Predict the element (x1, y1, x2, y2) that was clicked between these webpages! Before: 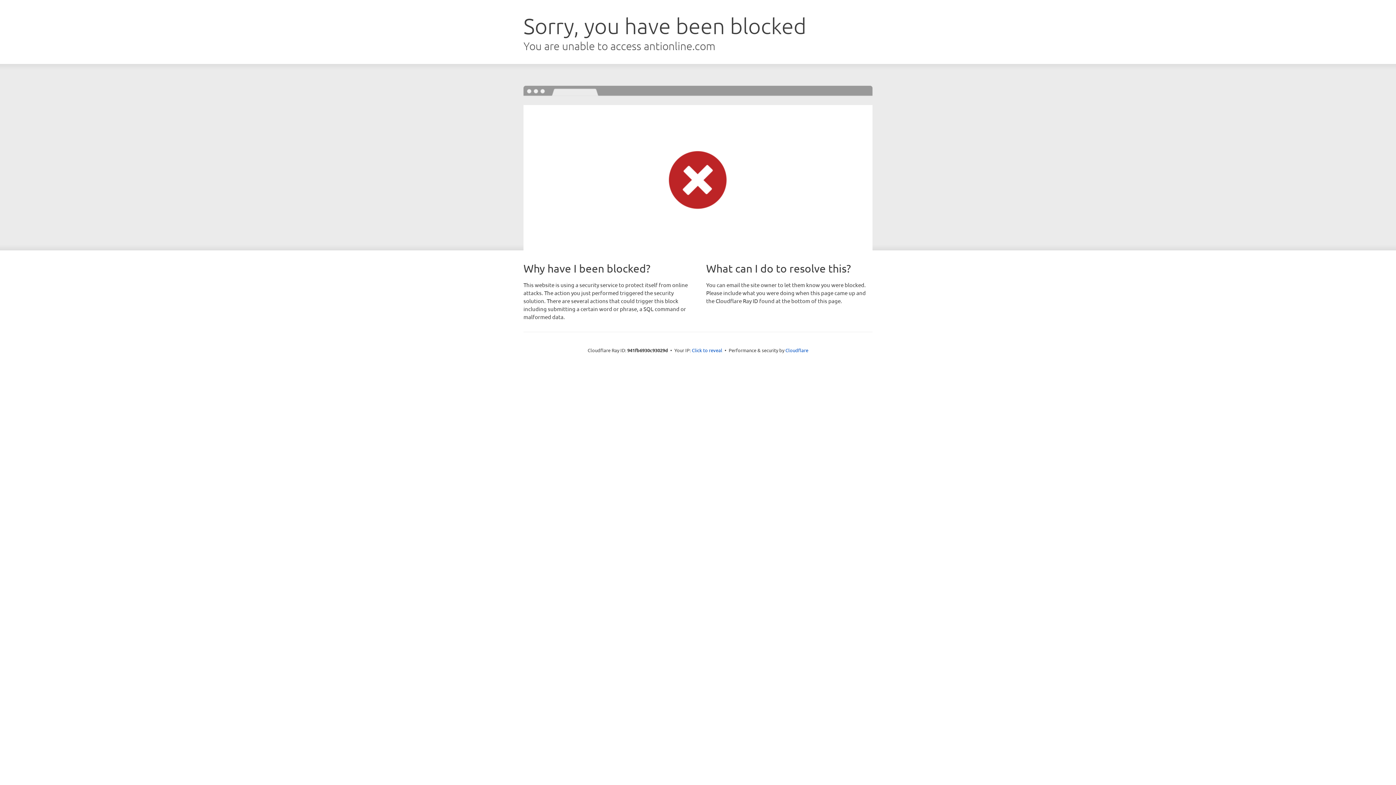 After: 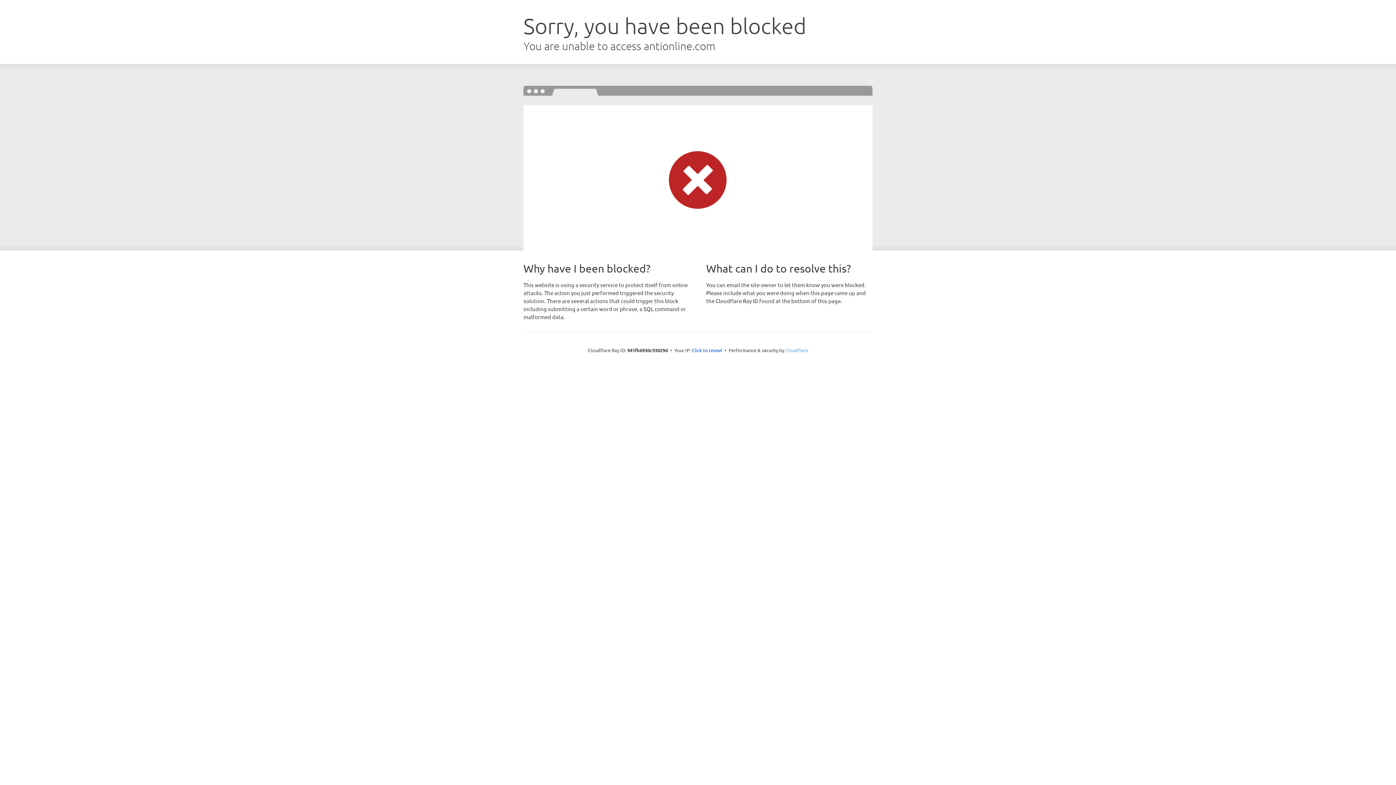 Action: bbox: (785, 347, 808, 353) label: Cloudflare